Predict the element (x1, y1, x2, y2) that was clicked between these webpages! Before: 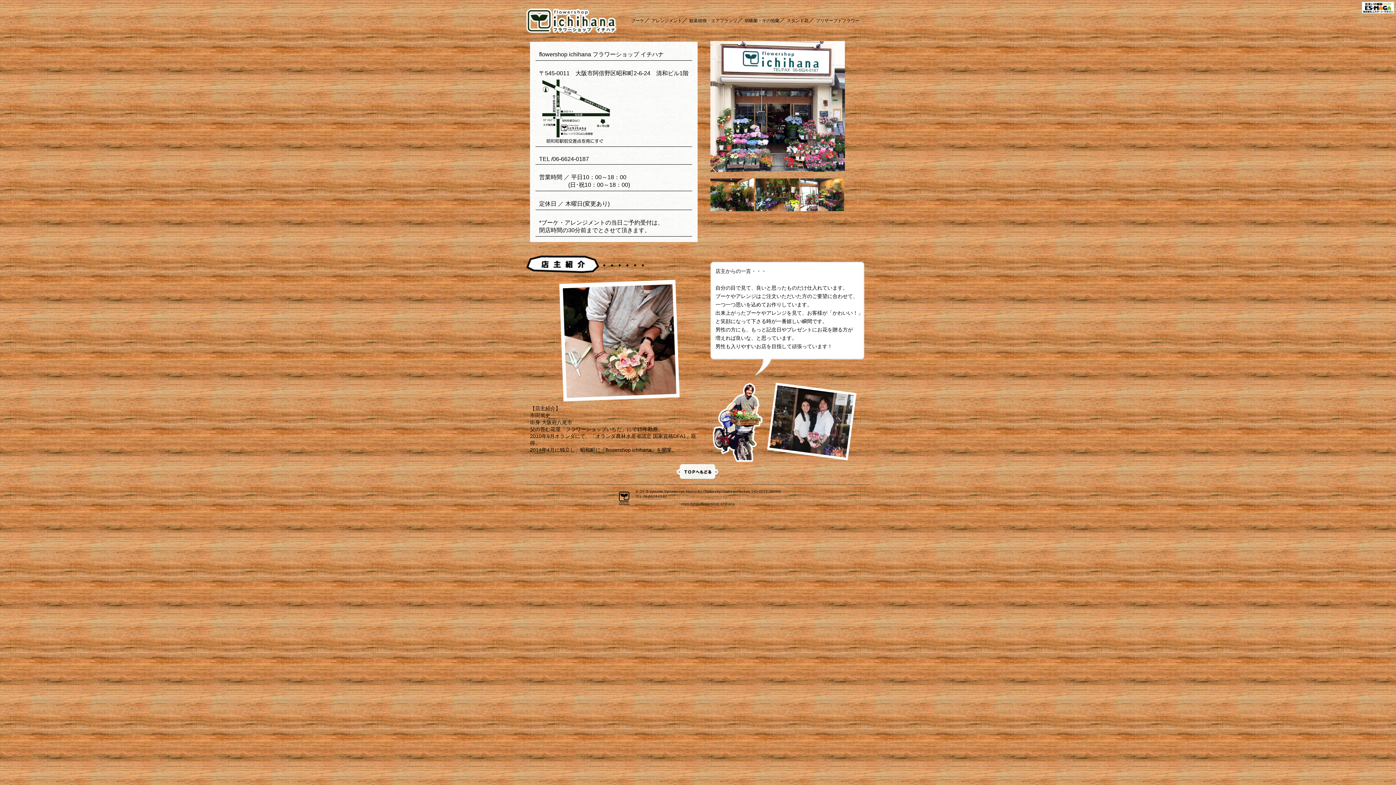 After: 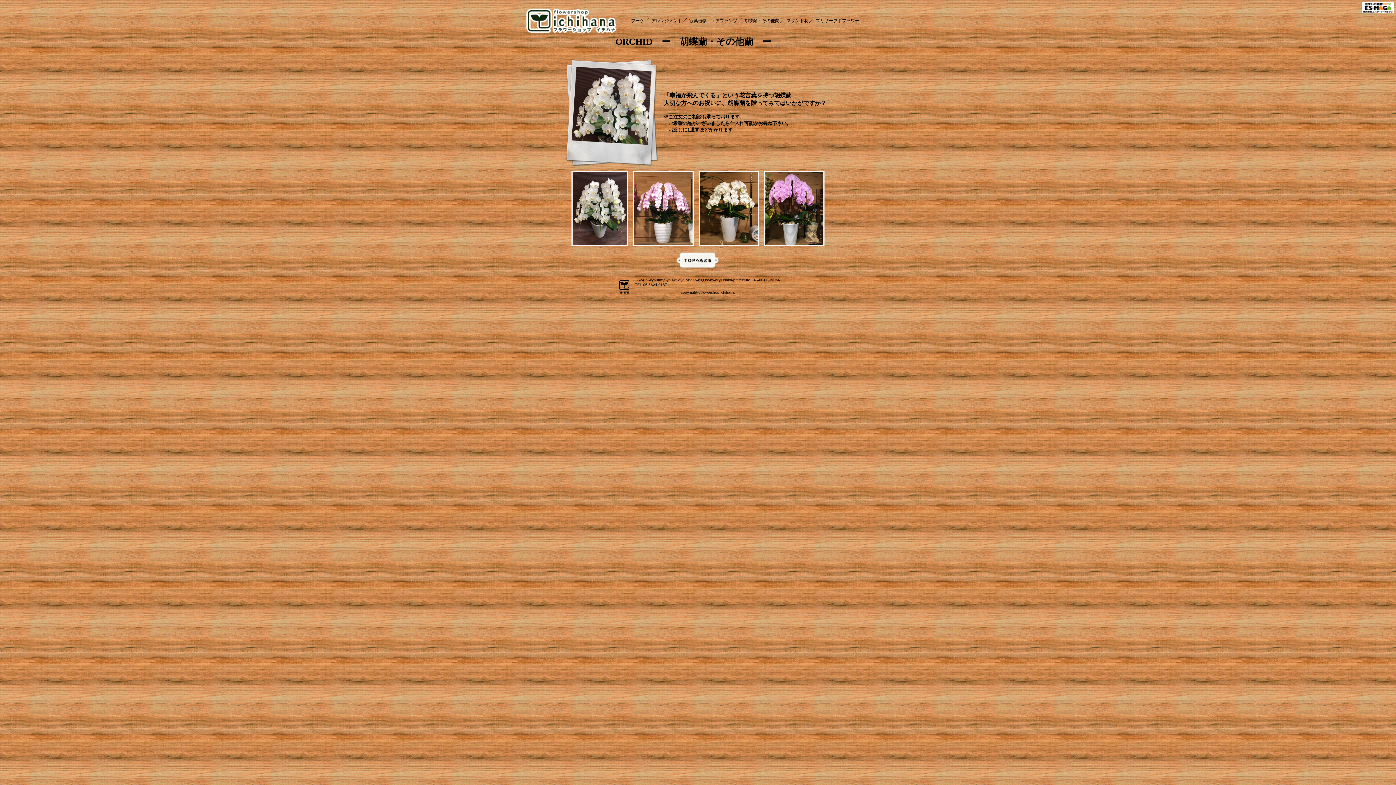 Action: bbox: (744, 18, 779, 23) label: 胡蝶蘭・その他蘭